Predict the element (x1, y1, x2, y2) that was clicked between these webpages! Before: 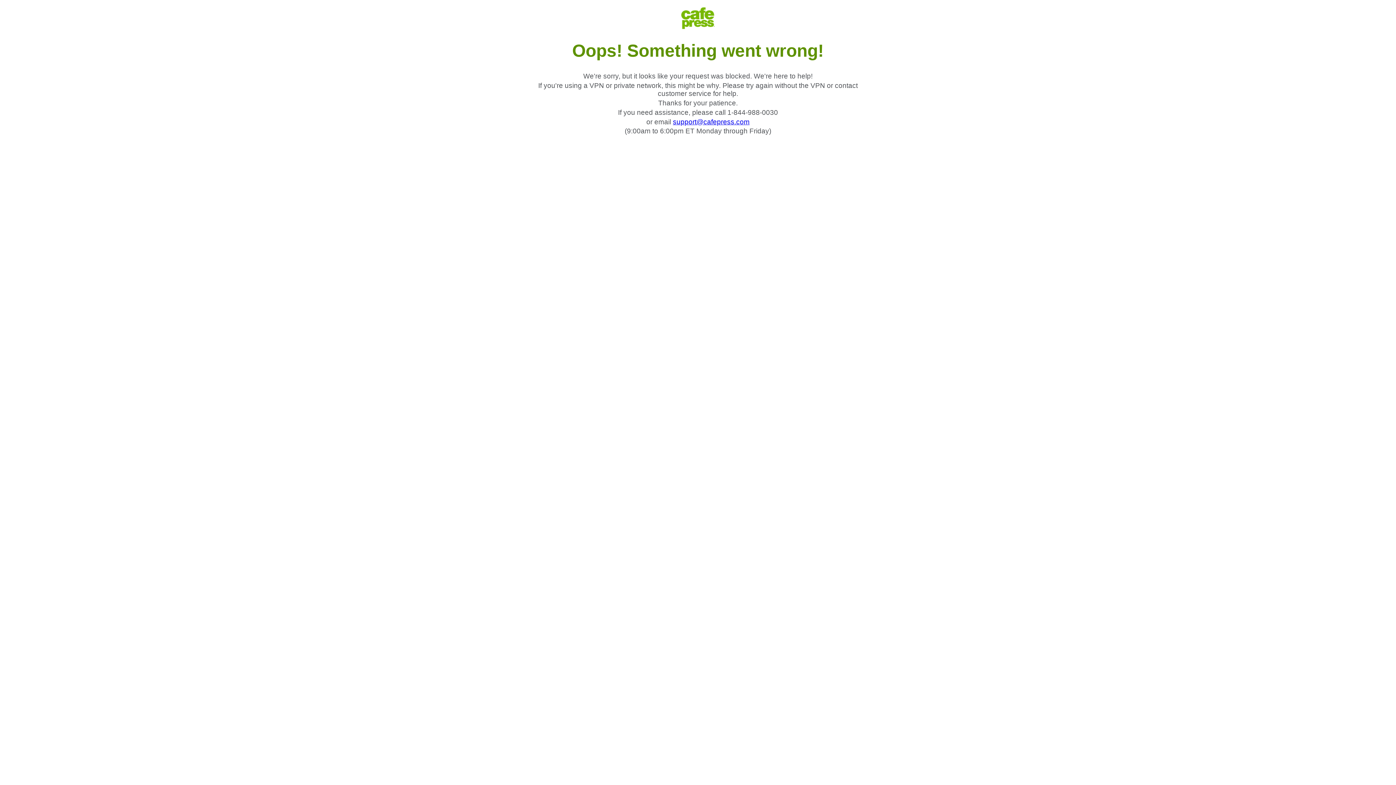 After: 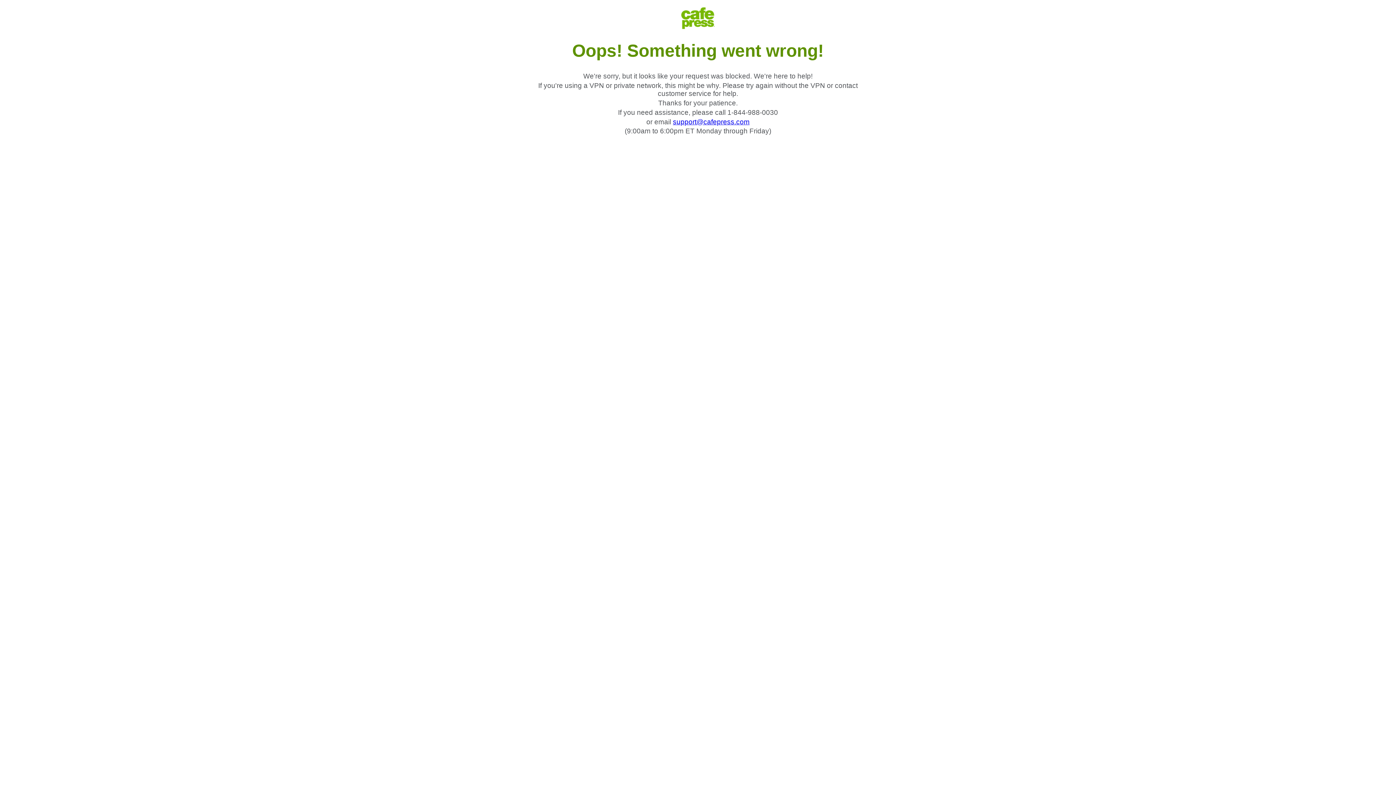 Action: label: support@cafepress.com bbox: (673, 118, 749, 125)